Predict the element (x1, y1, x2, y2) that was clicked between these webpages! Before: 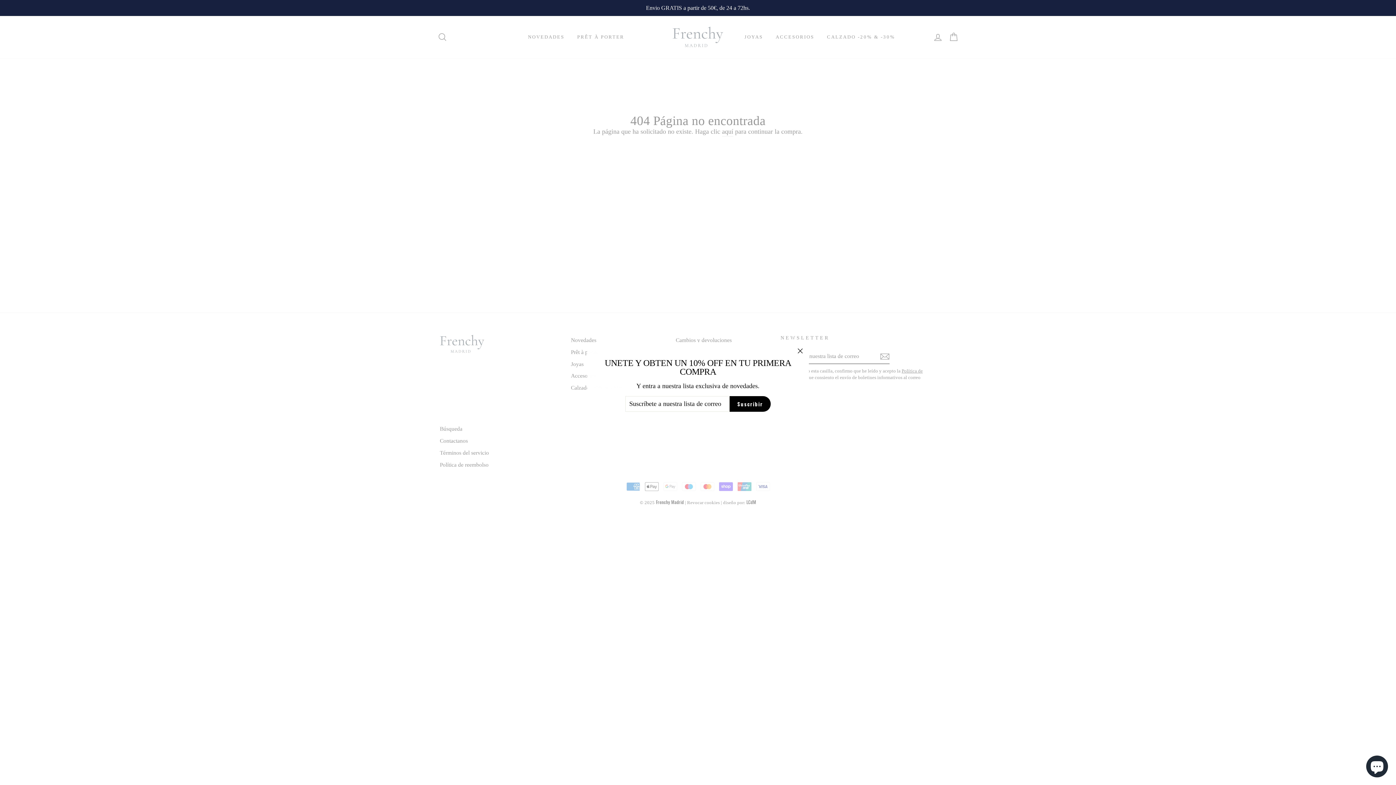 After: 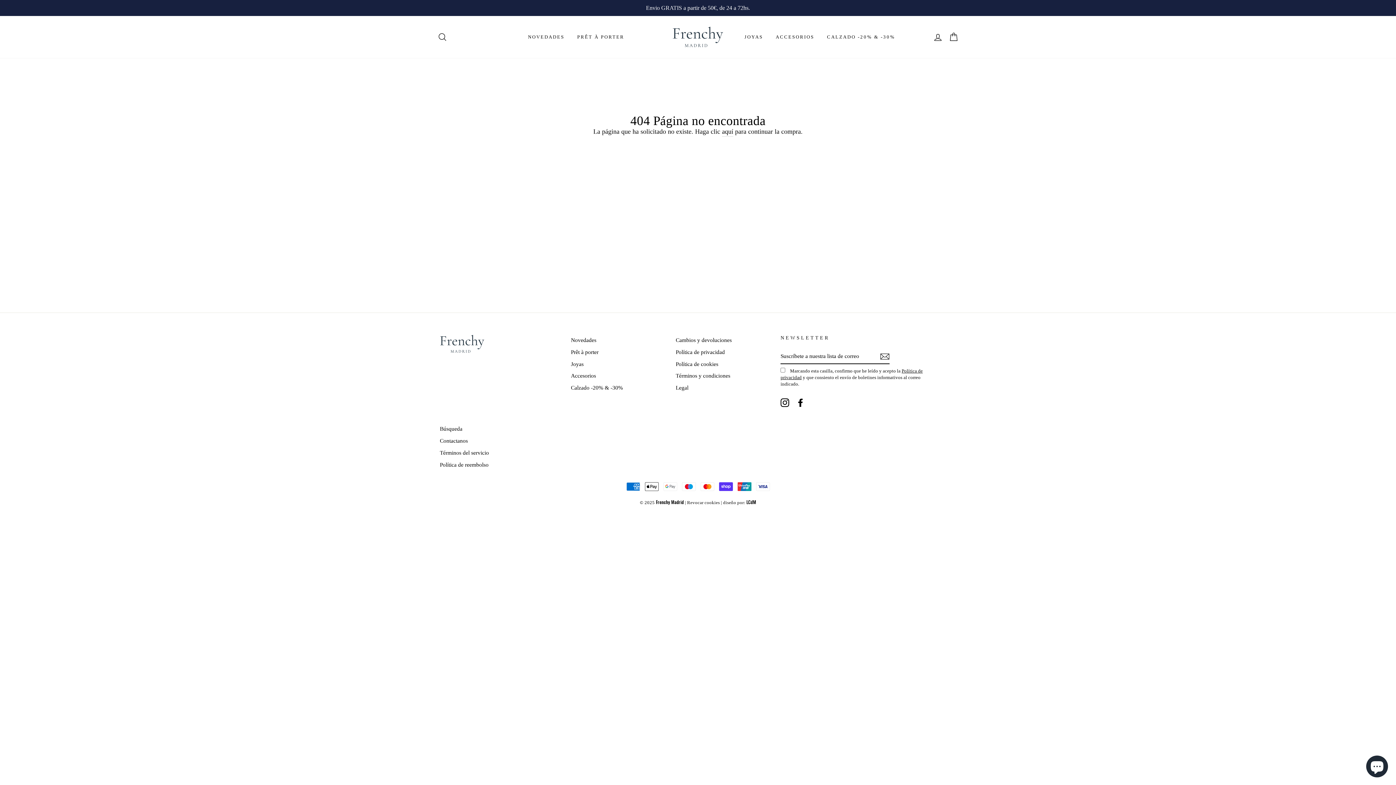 Action: bbox: (696, 423, 700, 424)